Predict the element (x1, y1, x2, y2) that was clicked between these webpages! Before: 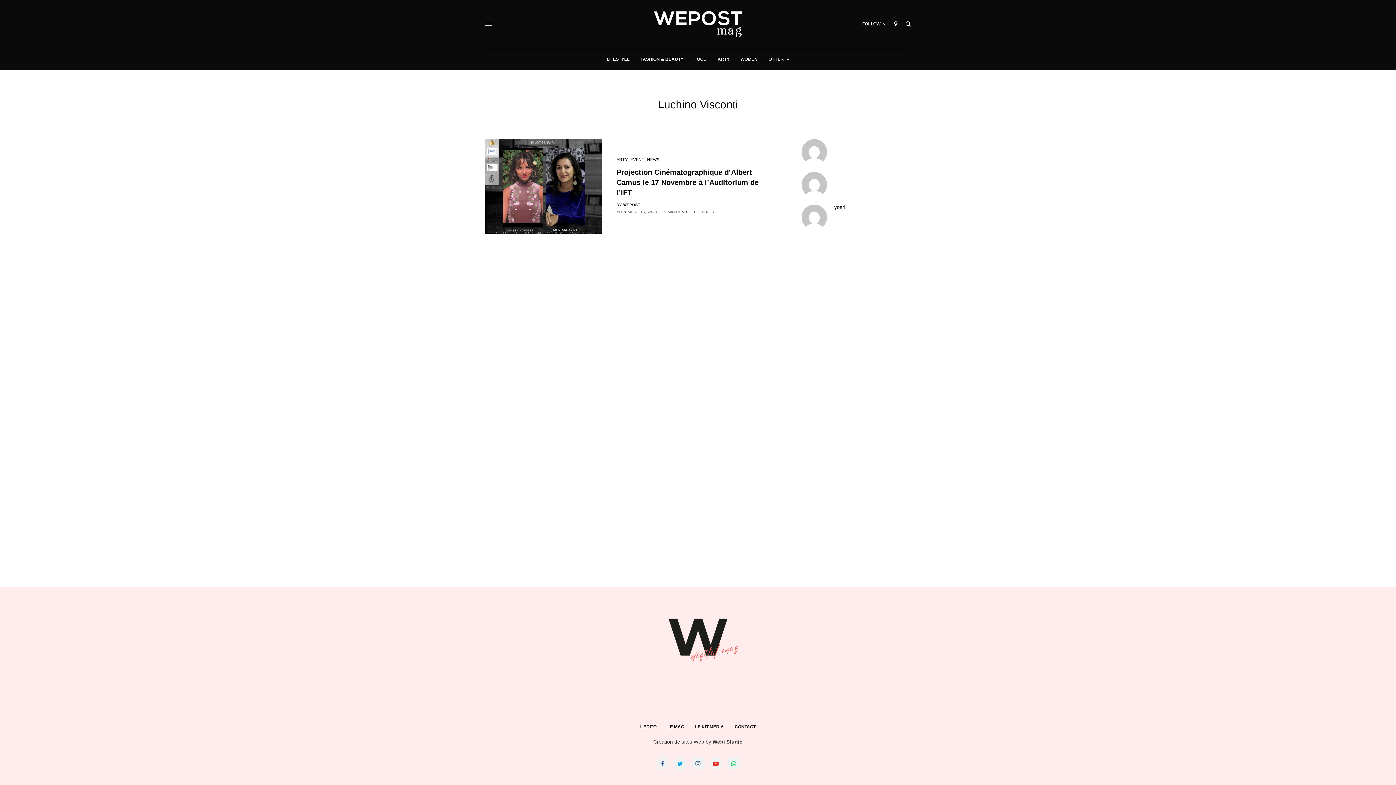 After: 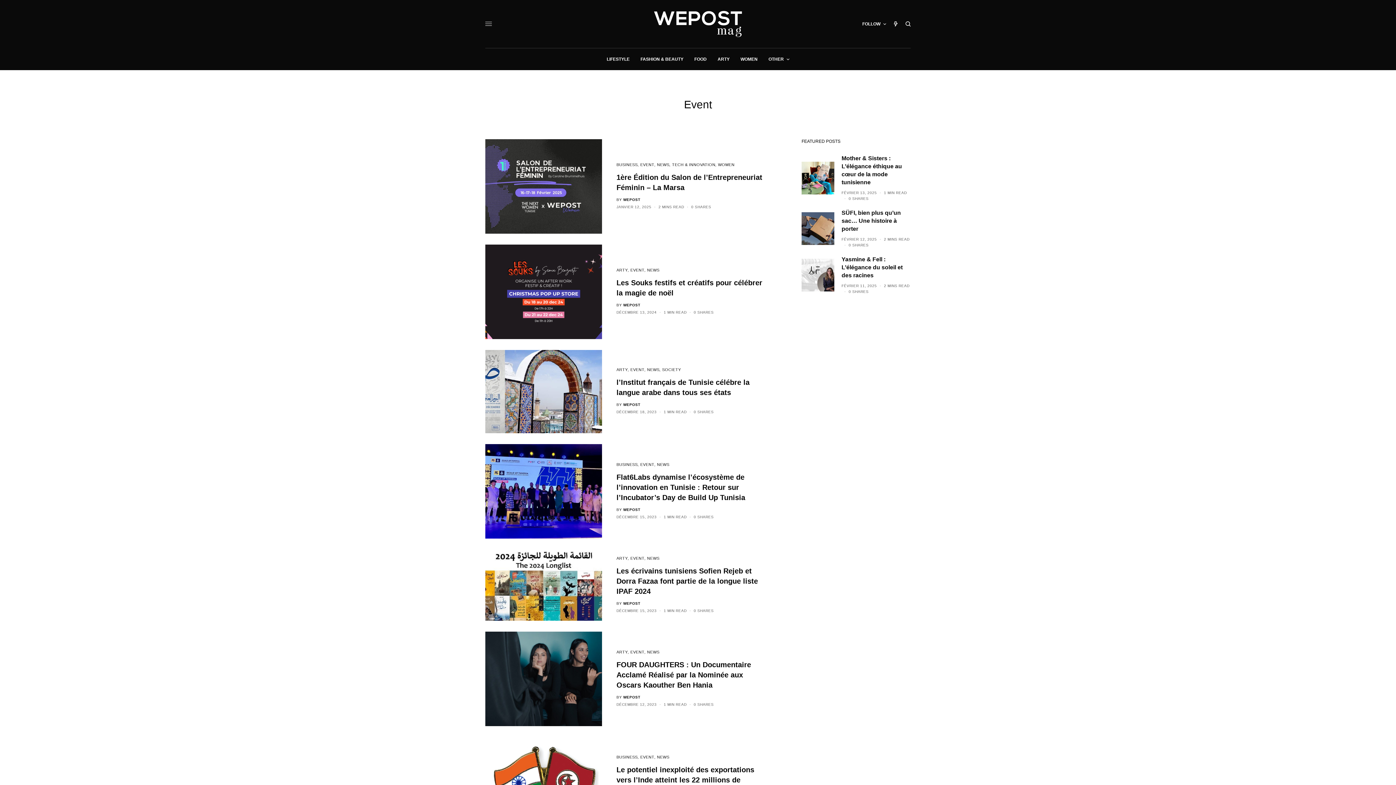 Action: label: EVENT bbox: (630, 157, 644, 161)